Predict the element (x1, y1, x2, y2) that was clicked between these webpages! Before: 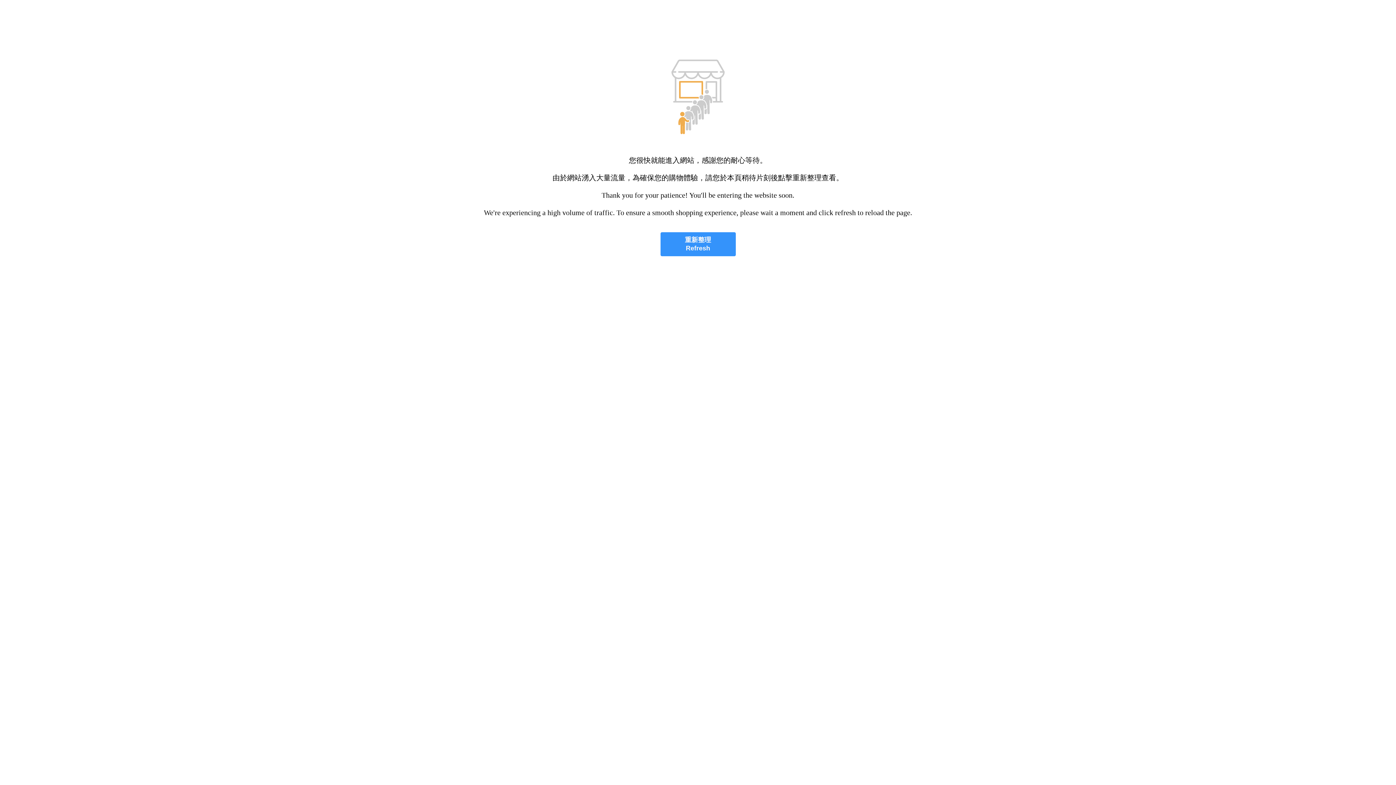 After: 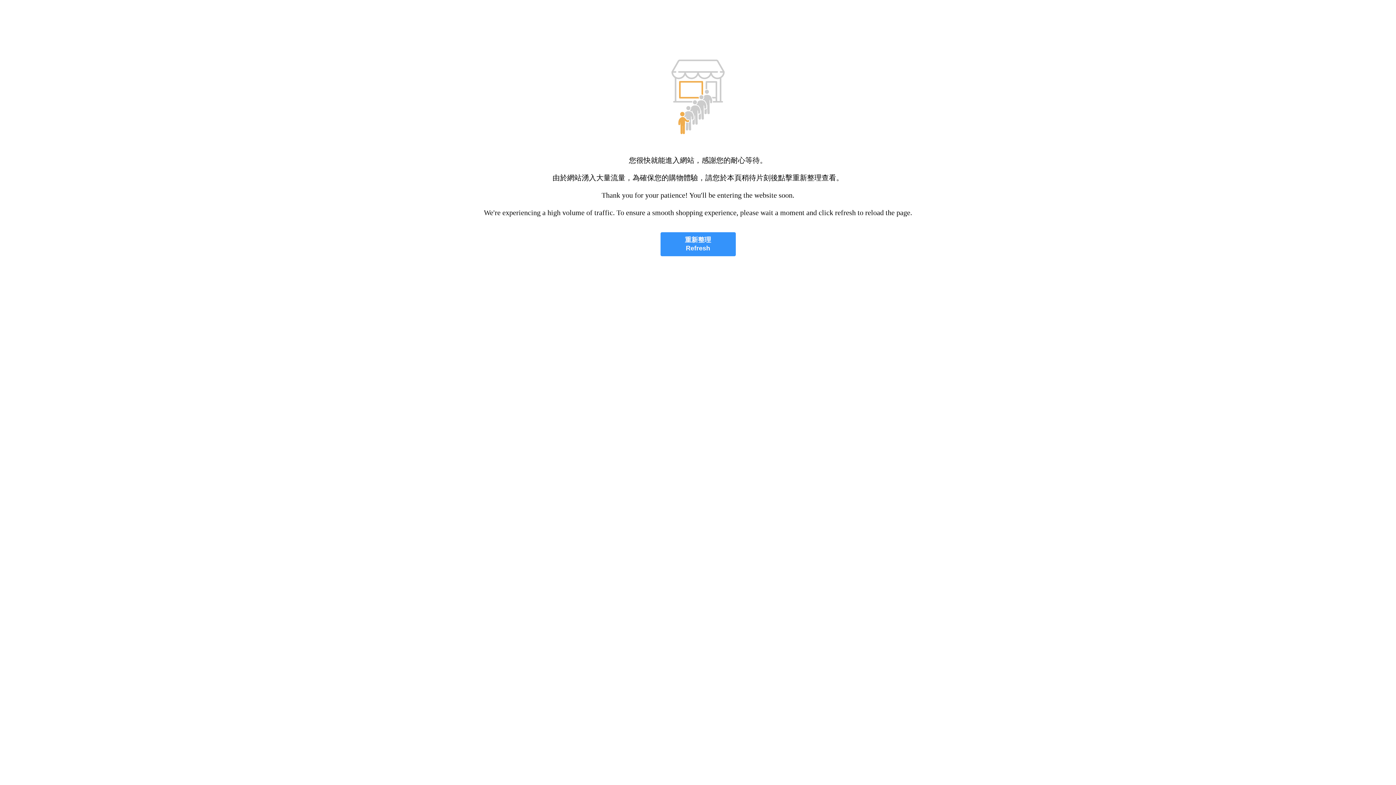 Action: bbox: (660, 232, 735, 256) label: 重新整理
Refresh